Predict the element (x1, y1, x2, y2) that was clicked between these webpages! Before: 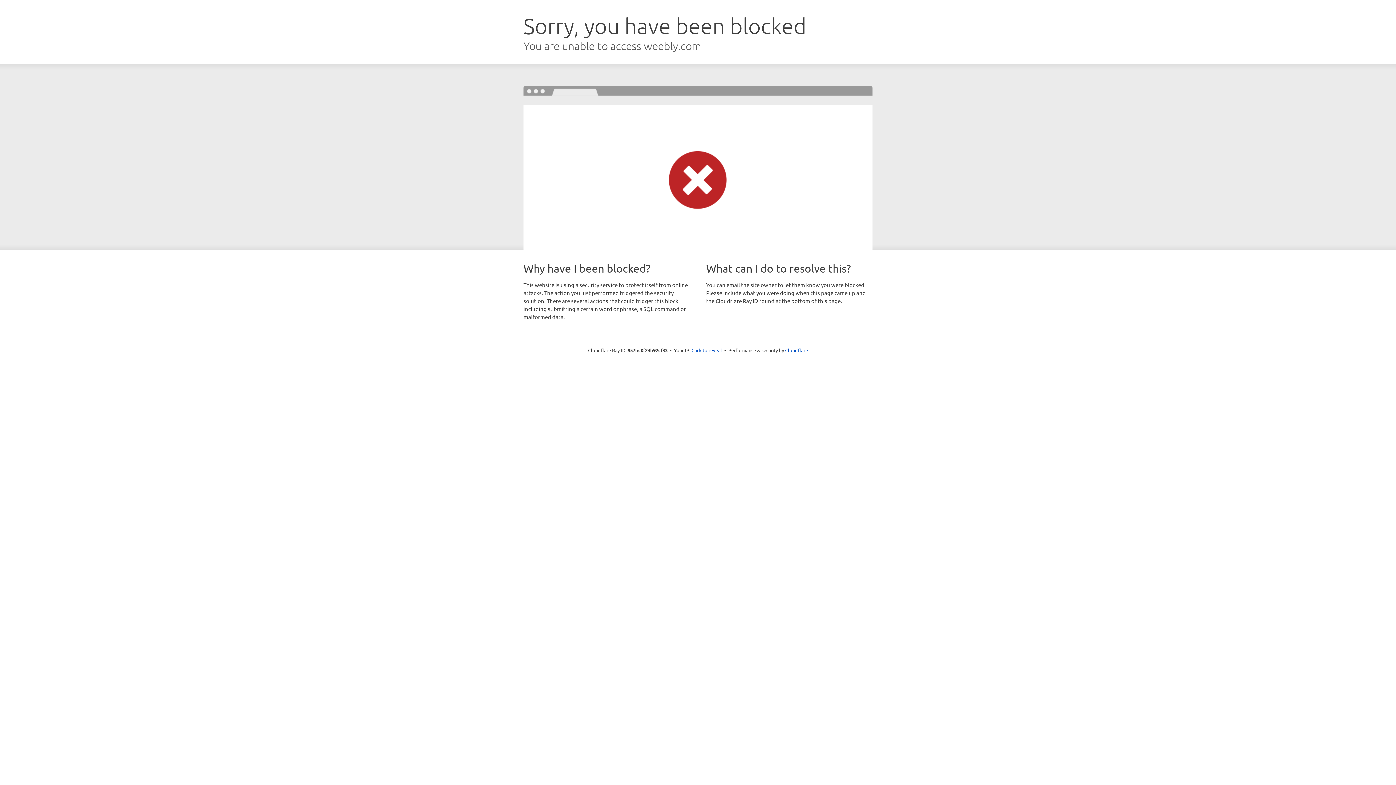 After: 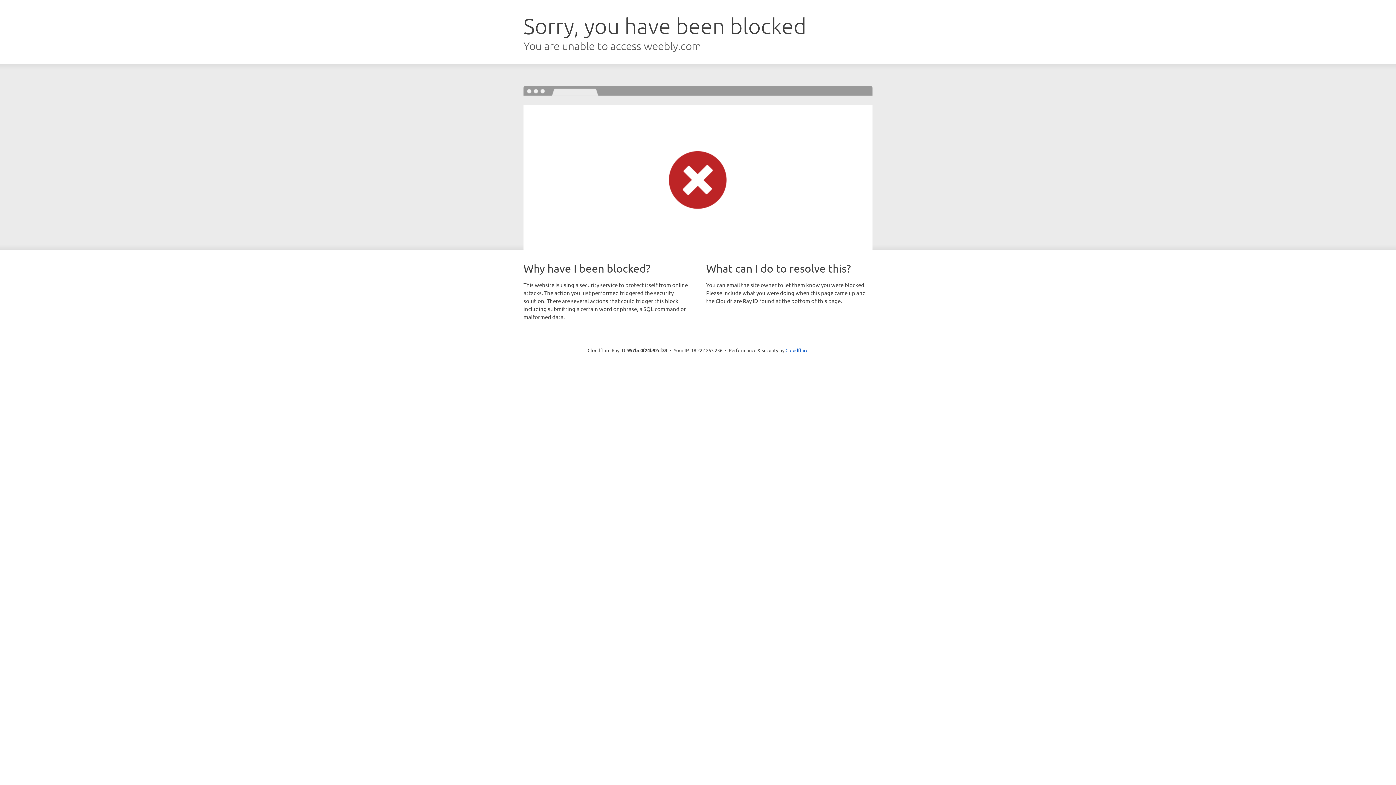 Action: label: Click to reveal bbox: (691, 346, 722, 353)